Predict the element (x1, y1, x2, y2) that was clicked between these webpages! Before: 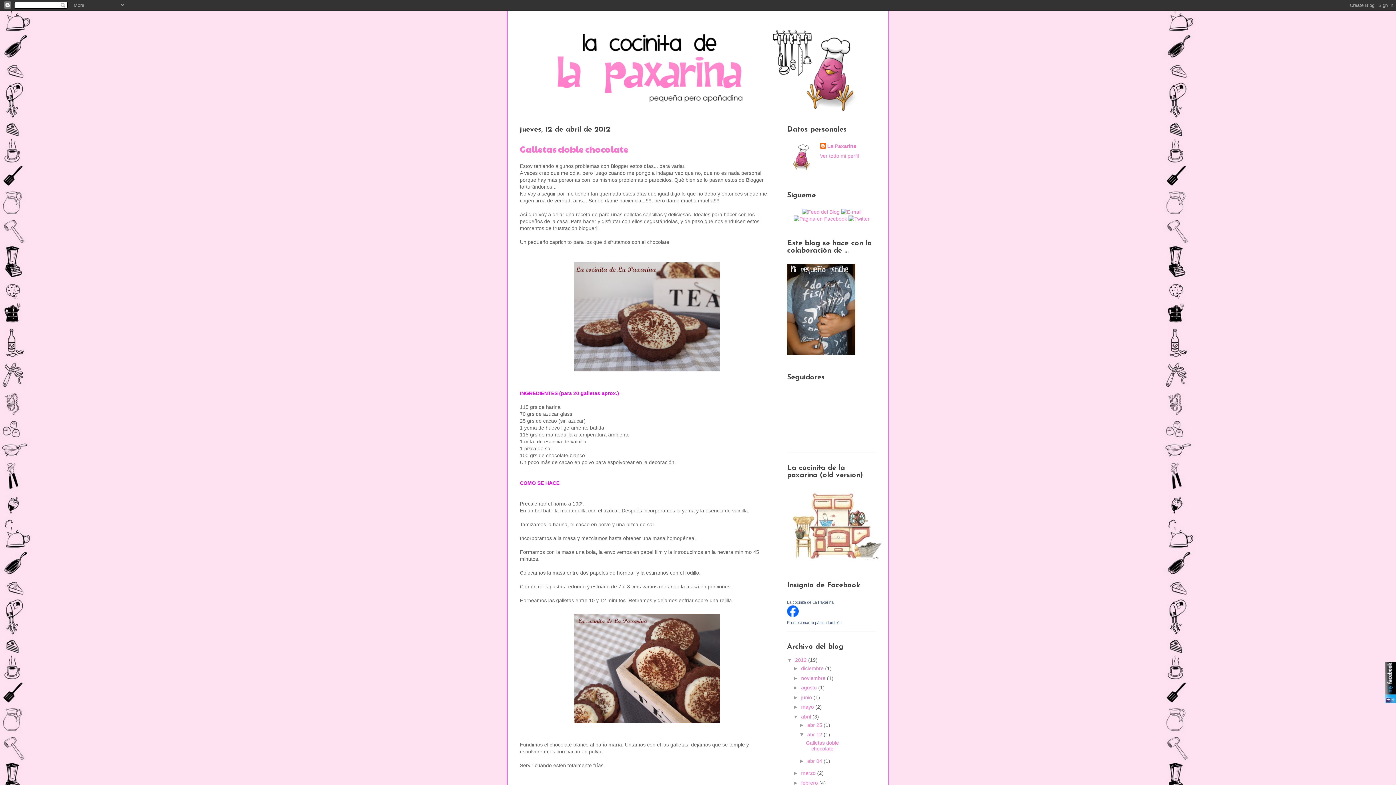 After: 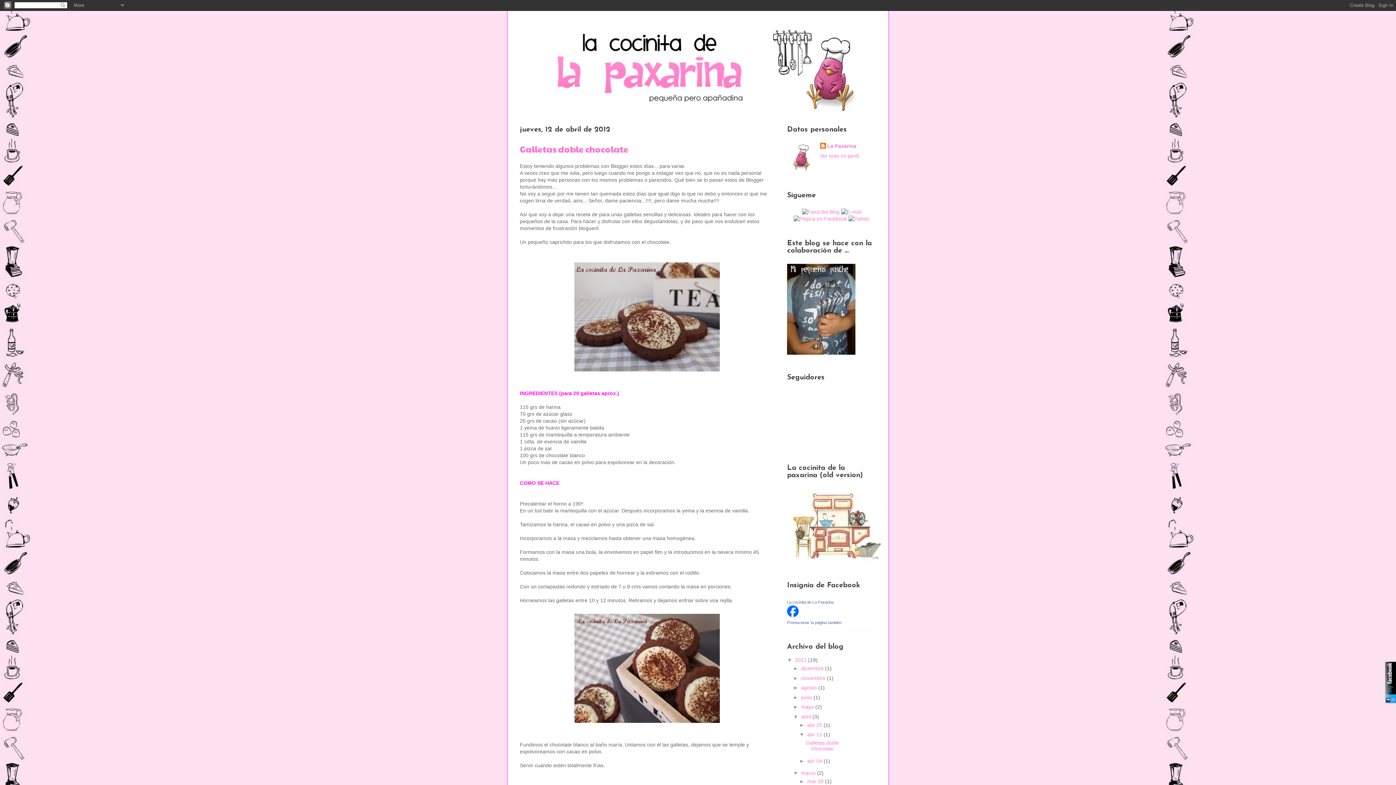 Action: label: ►   bbox: (793, 770, 801, 776)